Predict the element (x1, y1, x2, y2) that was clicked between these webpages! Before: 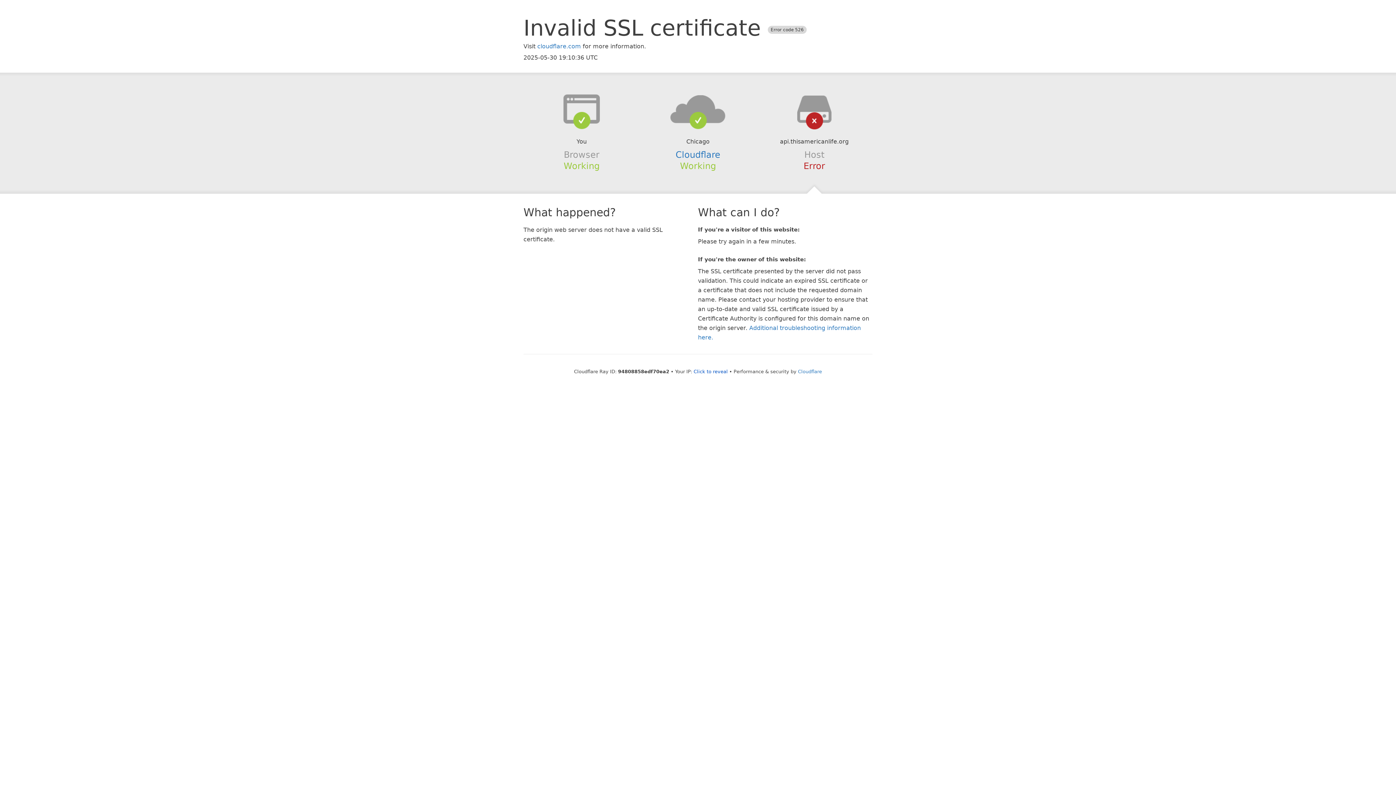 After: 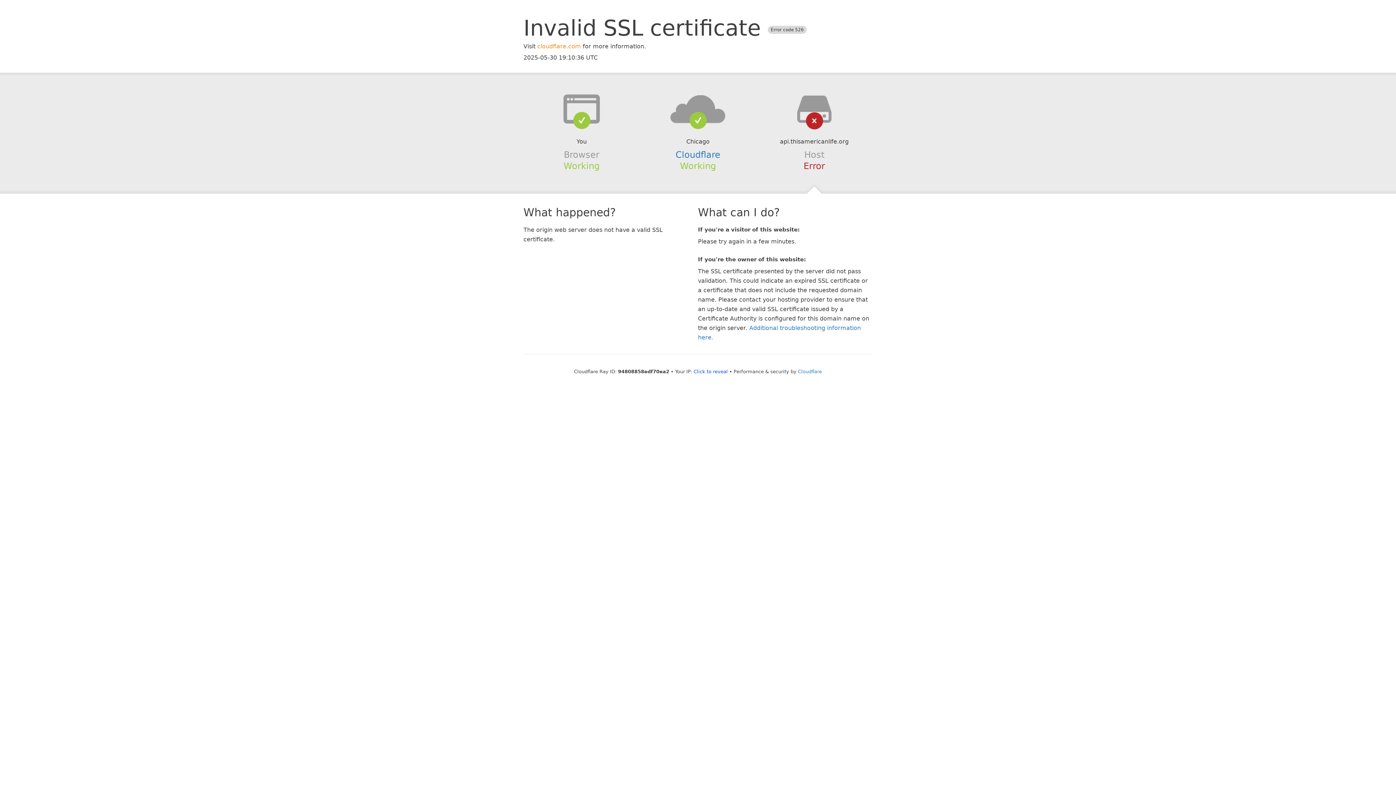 Action: label: cloudflare.com bbox: (537, 42, 581, 49)